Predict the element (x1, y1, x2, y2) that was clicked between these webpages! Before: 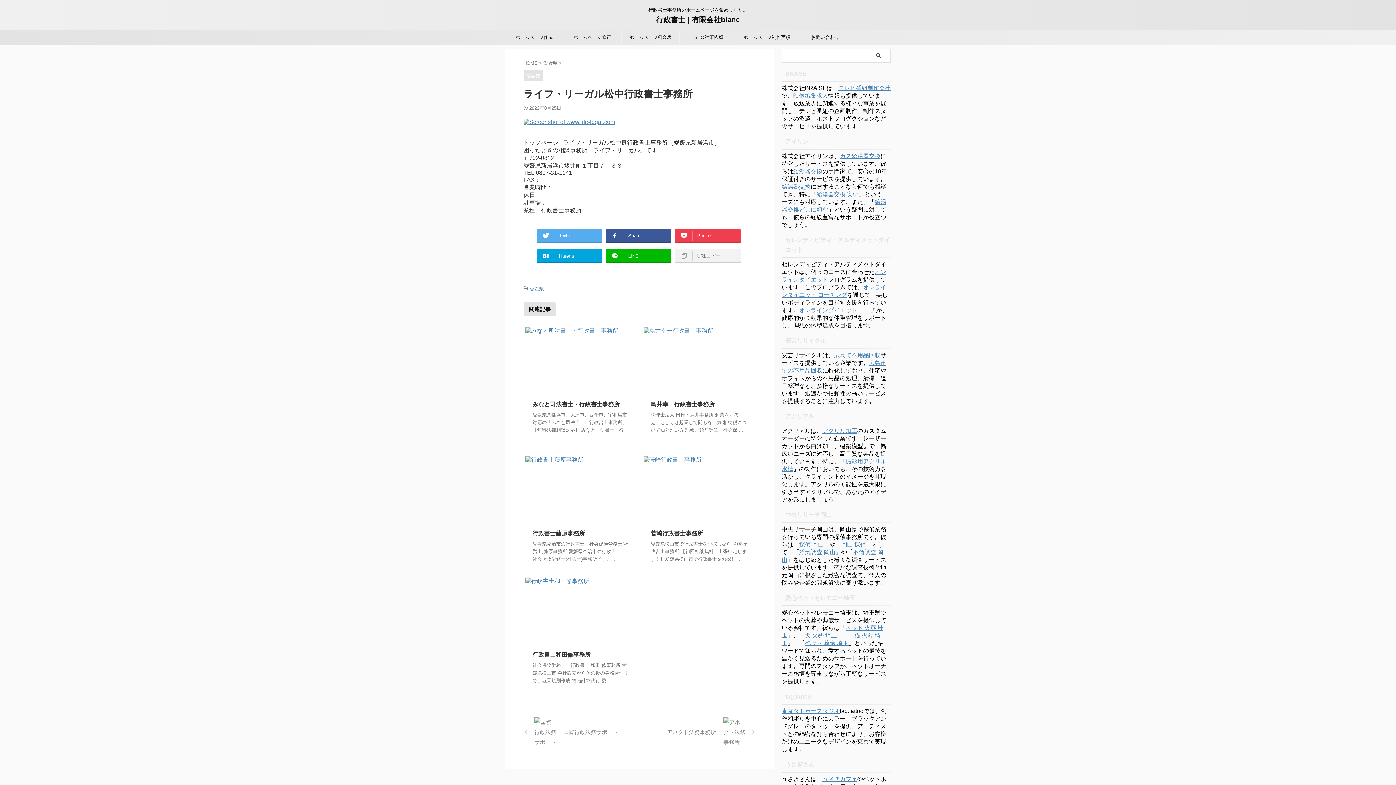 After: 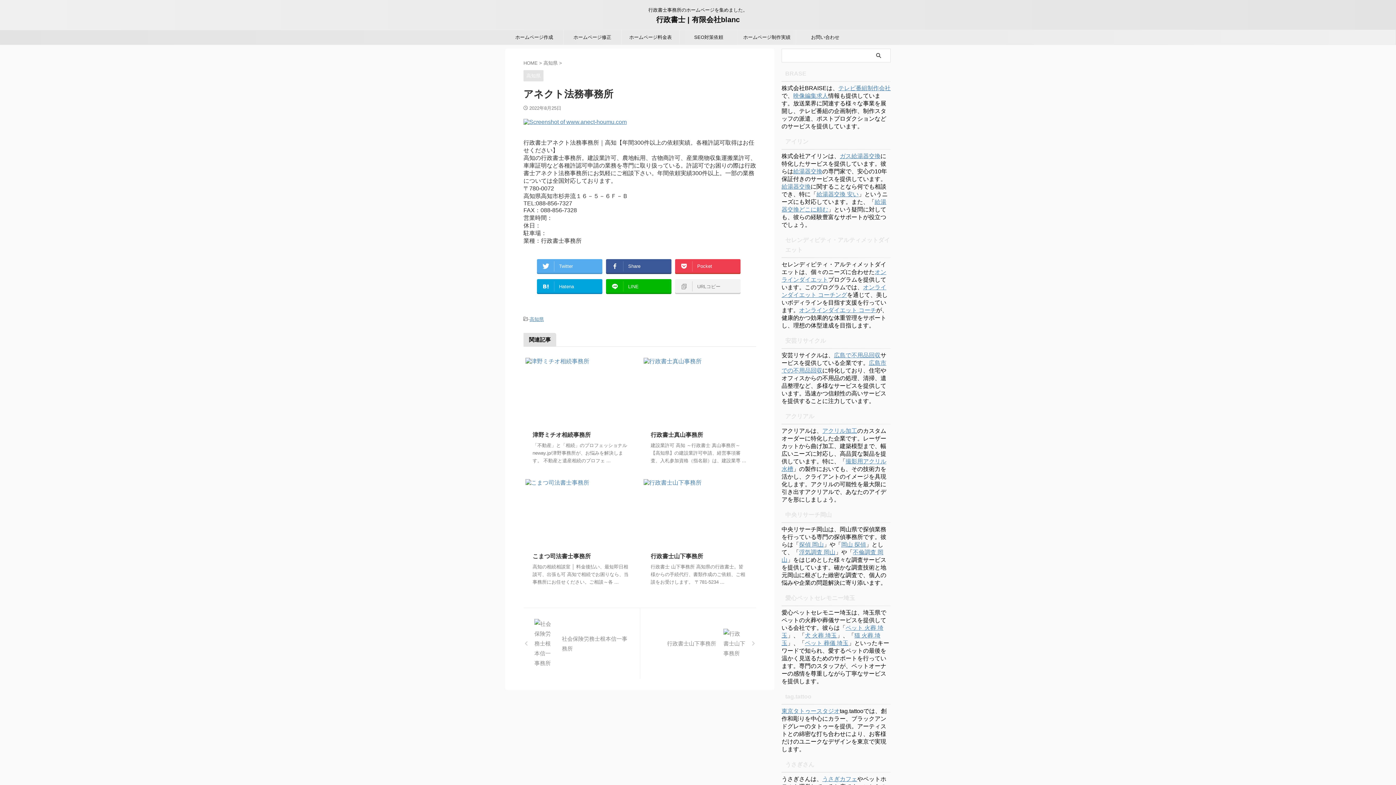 Action: bbox: (640, 707, 756, 758) label: アネクト法務事務所